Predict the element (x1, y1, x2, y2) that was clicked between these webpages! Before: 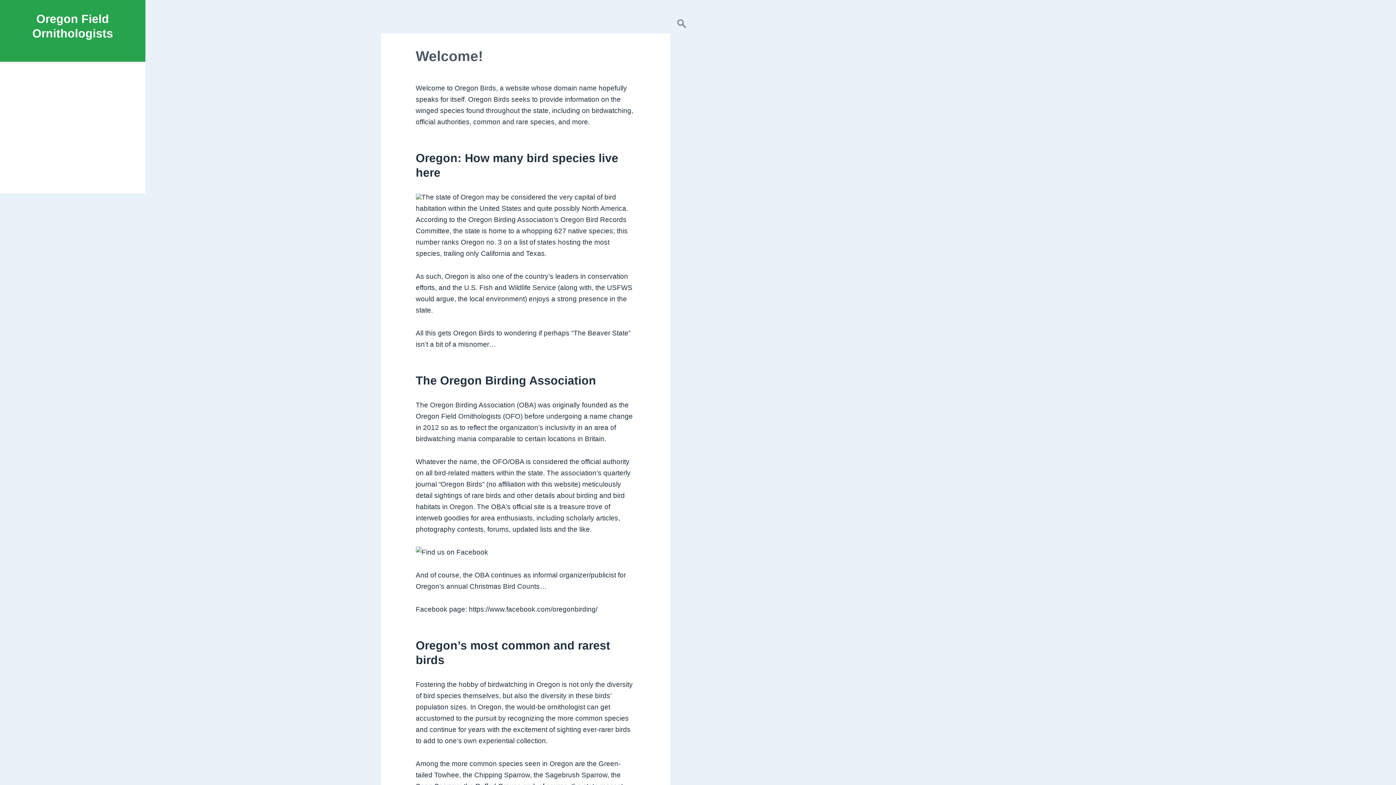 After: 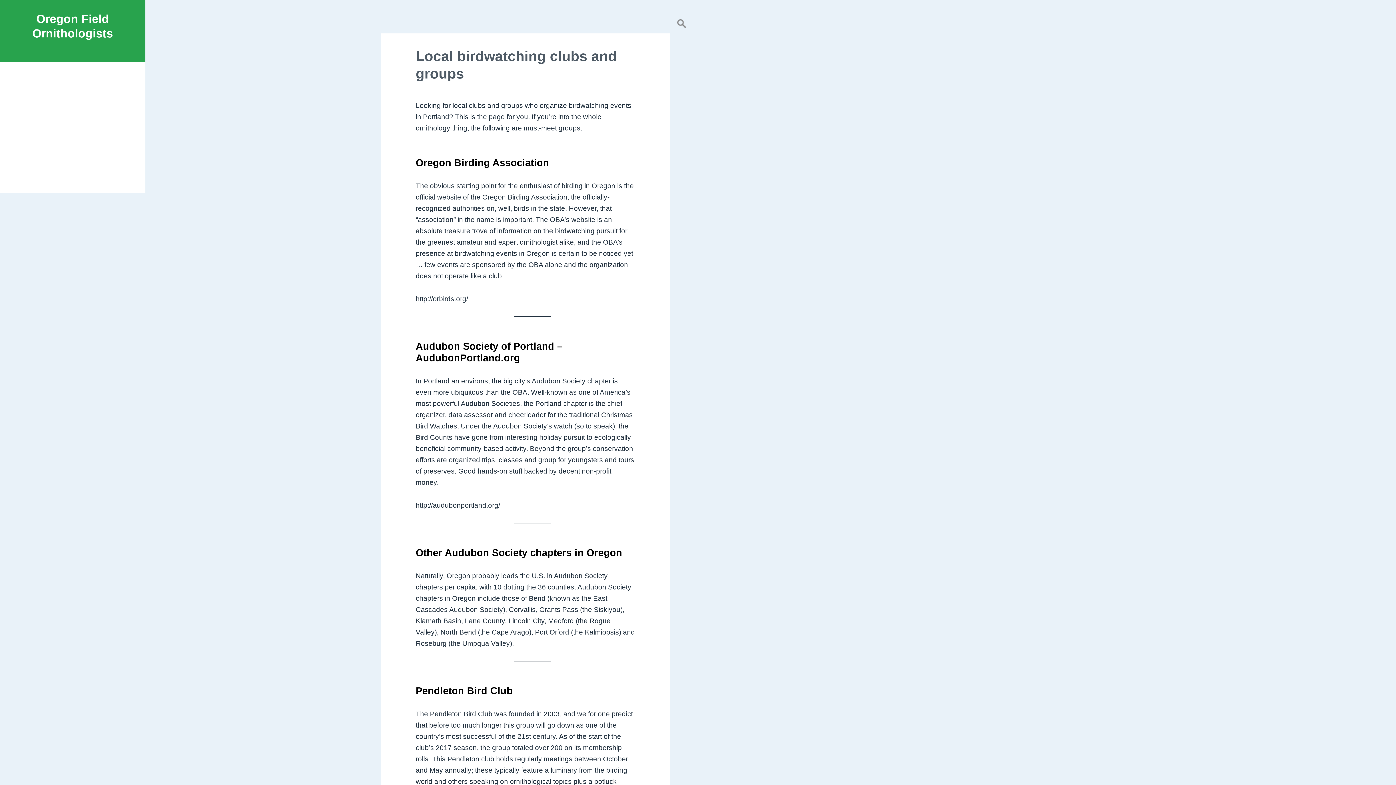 Action: label: Birdwatching clubs bbox: (13, 133, 132, 150)